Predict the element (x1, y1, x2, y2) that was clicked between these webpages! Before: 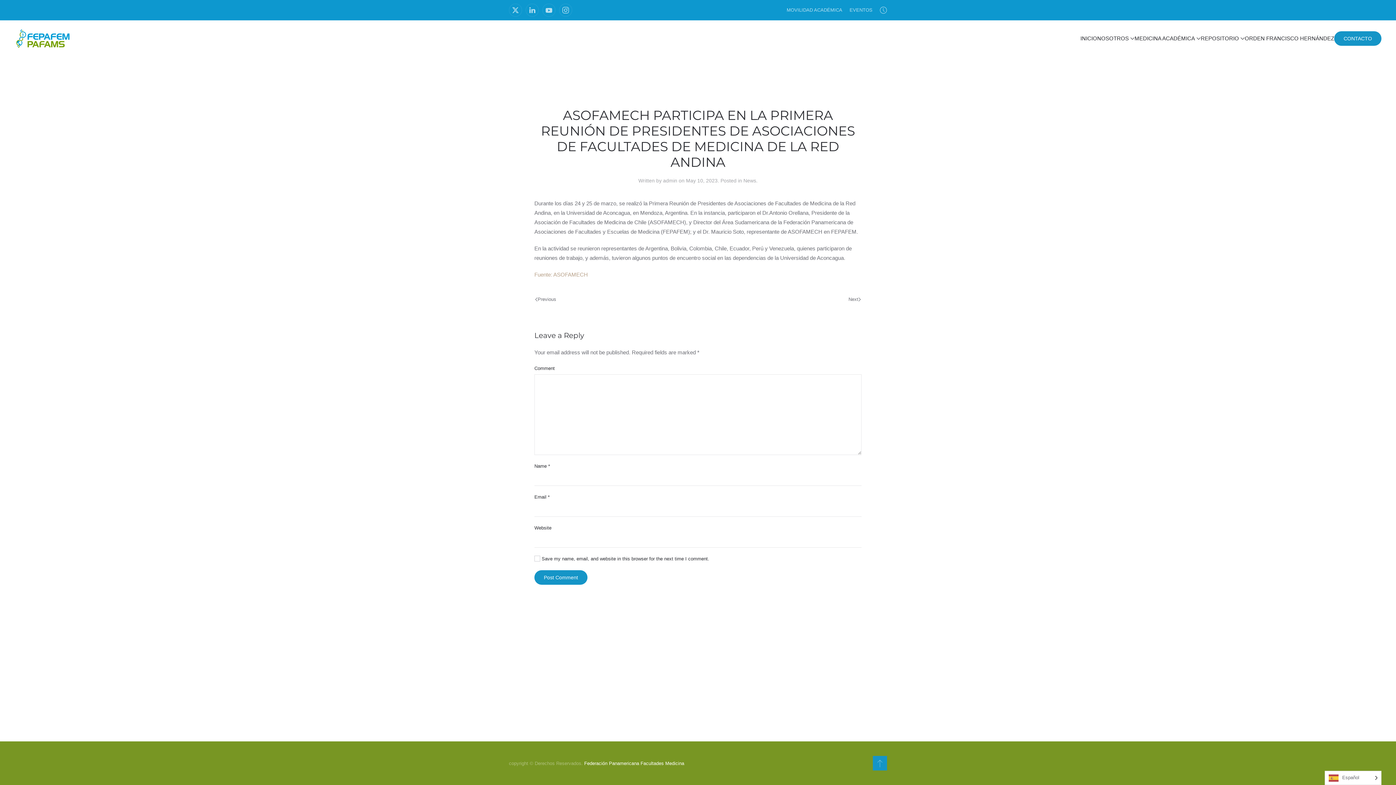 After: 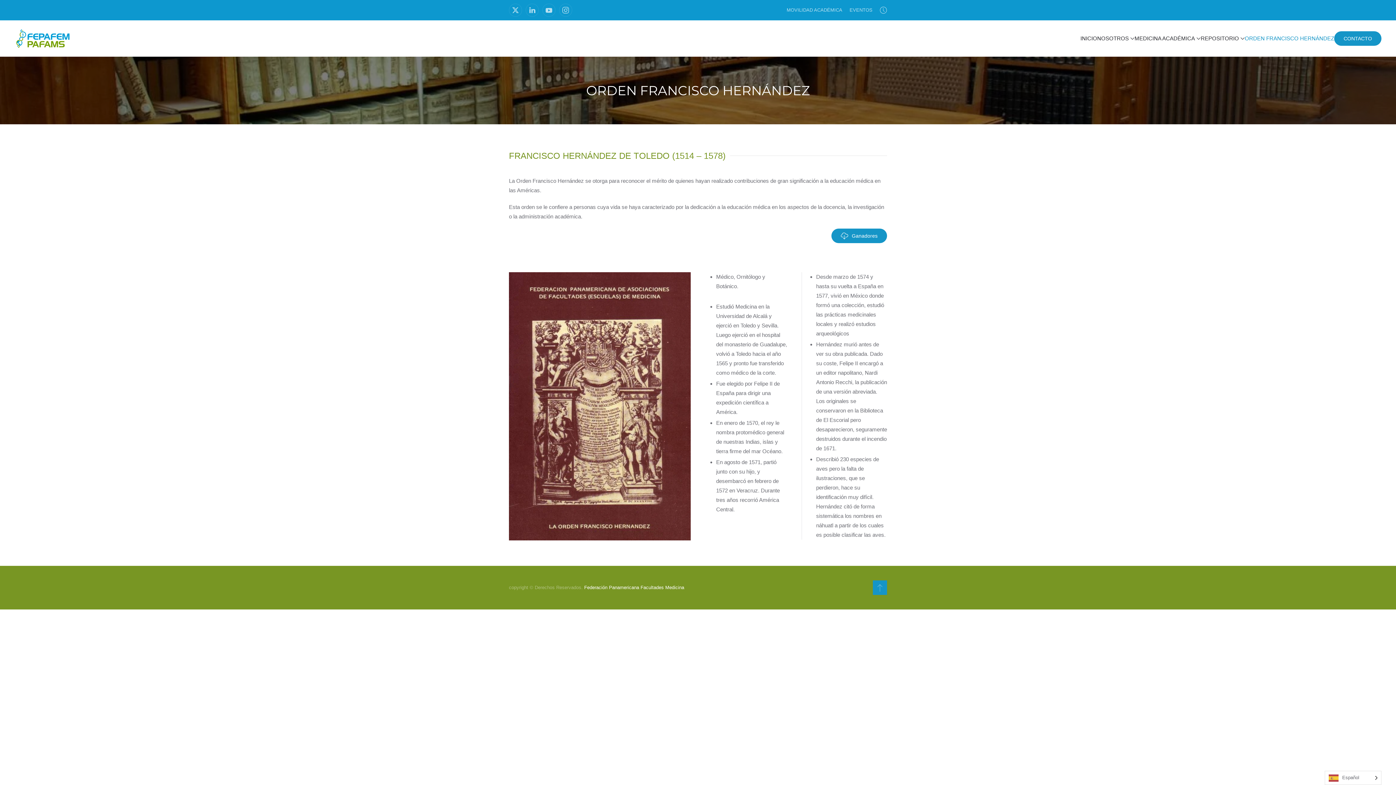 Action: bbox: (1245, 20, 1334, 56) label: ORDEN FRANCISCO HERNÁNDEZ